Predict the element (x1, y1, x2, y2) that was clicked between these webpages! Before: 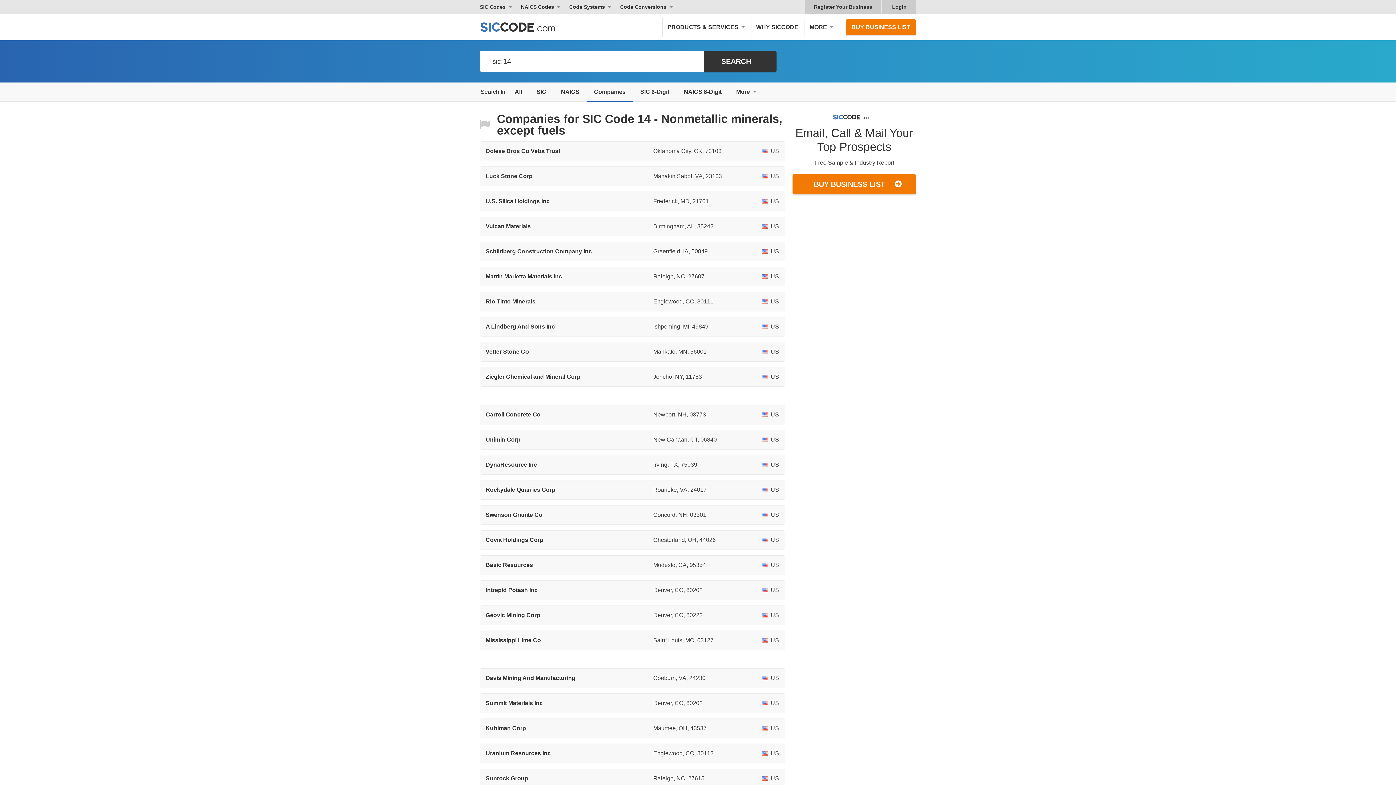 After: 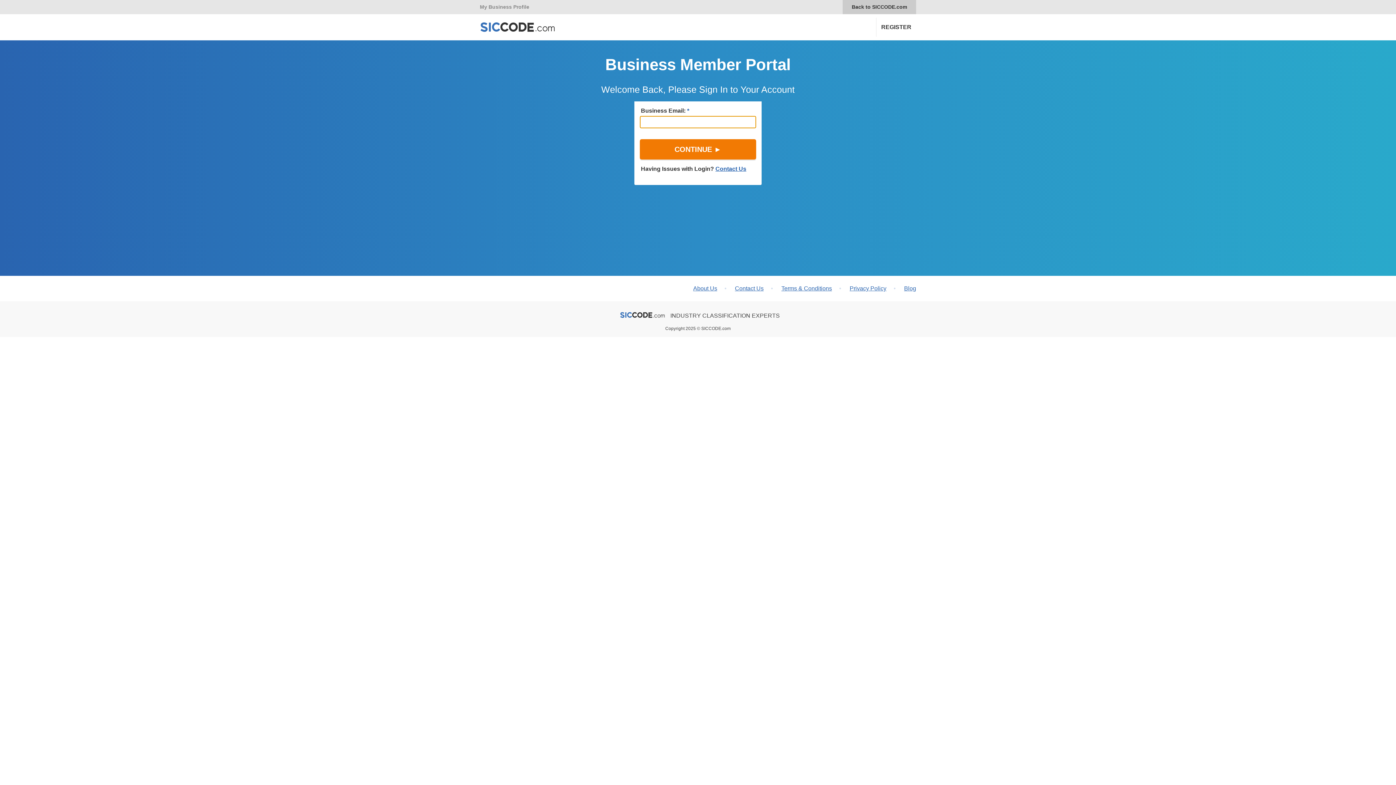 Action: label: Login bbox: (883, 0, 916, 14)